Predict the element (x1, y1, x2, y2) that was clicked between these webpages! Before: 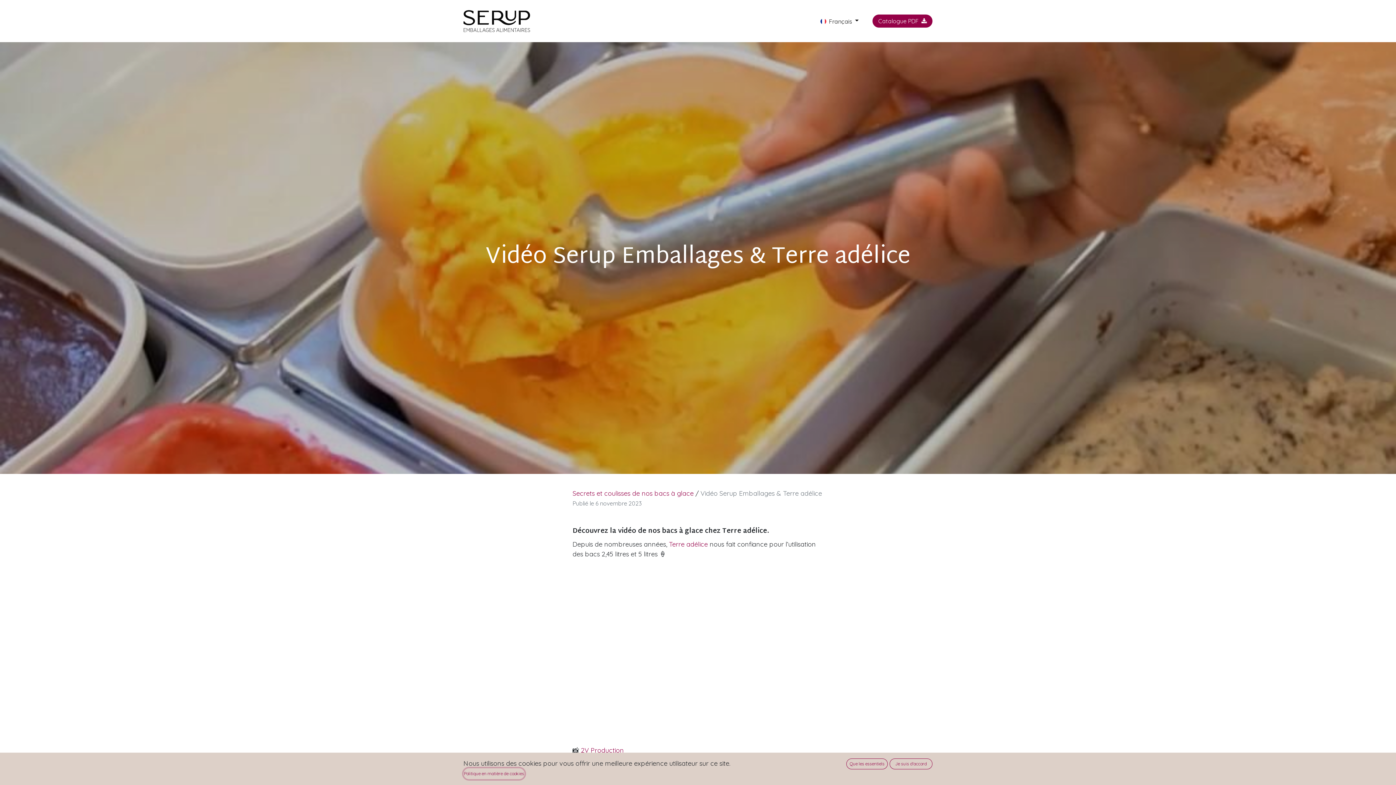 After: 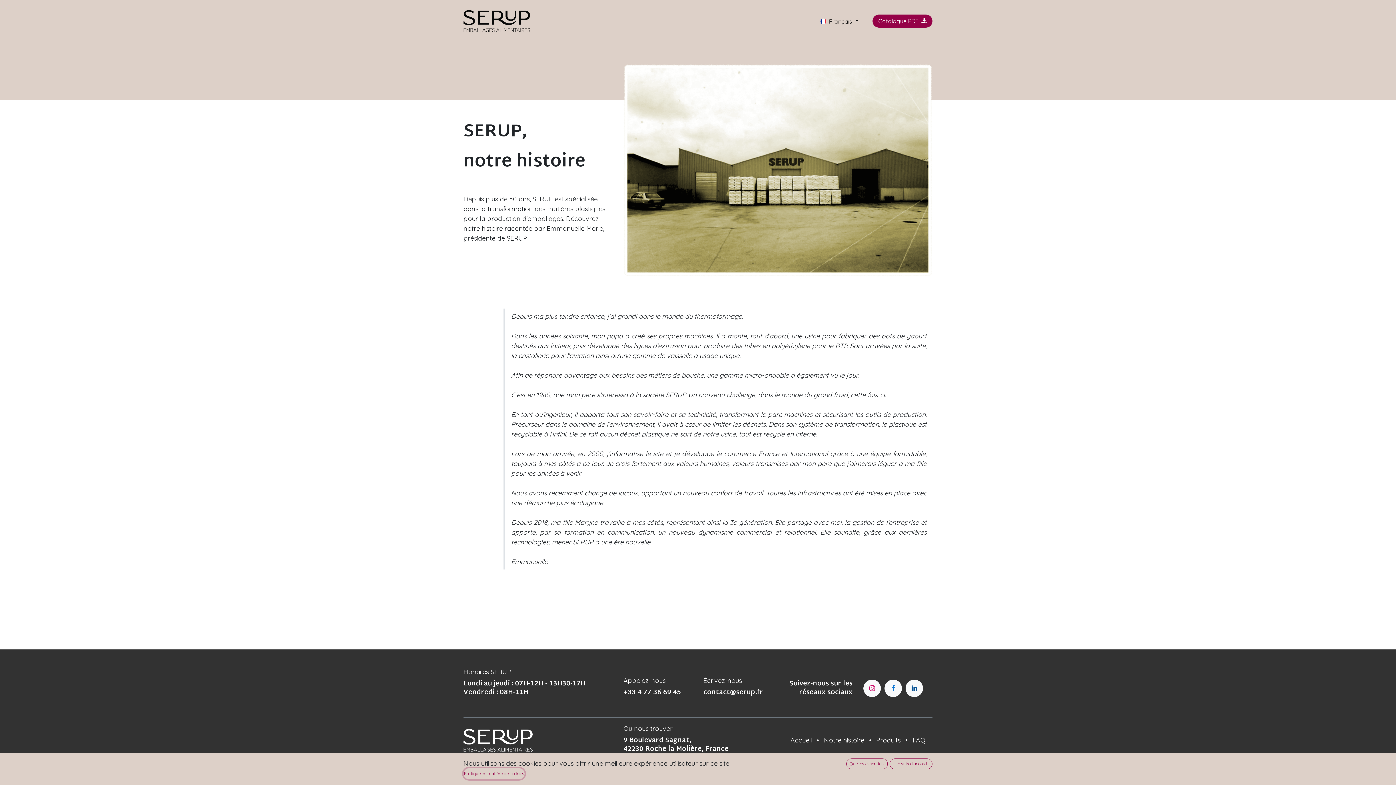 Action: label: Notre histoire bbox: (660, 13, 704, 28)